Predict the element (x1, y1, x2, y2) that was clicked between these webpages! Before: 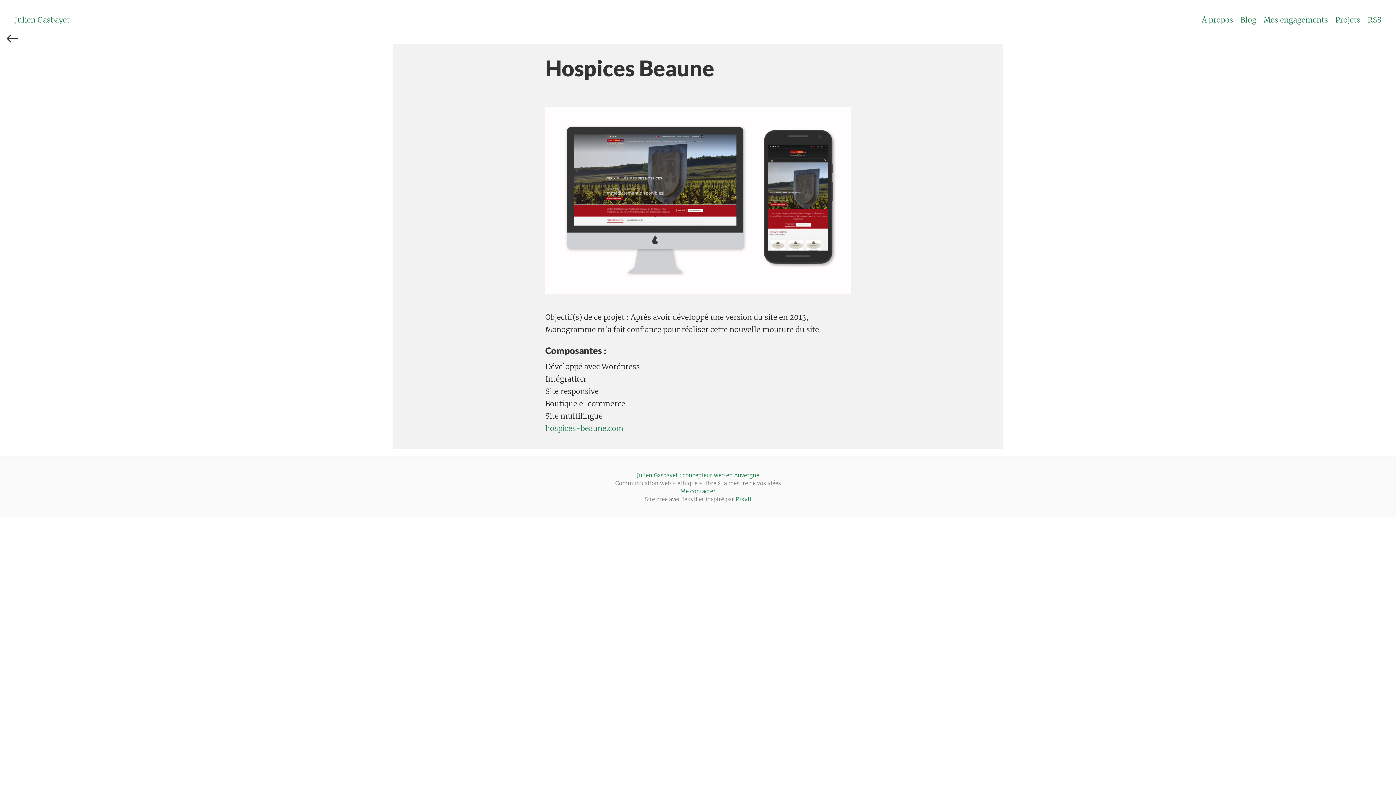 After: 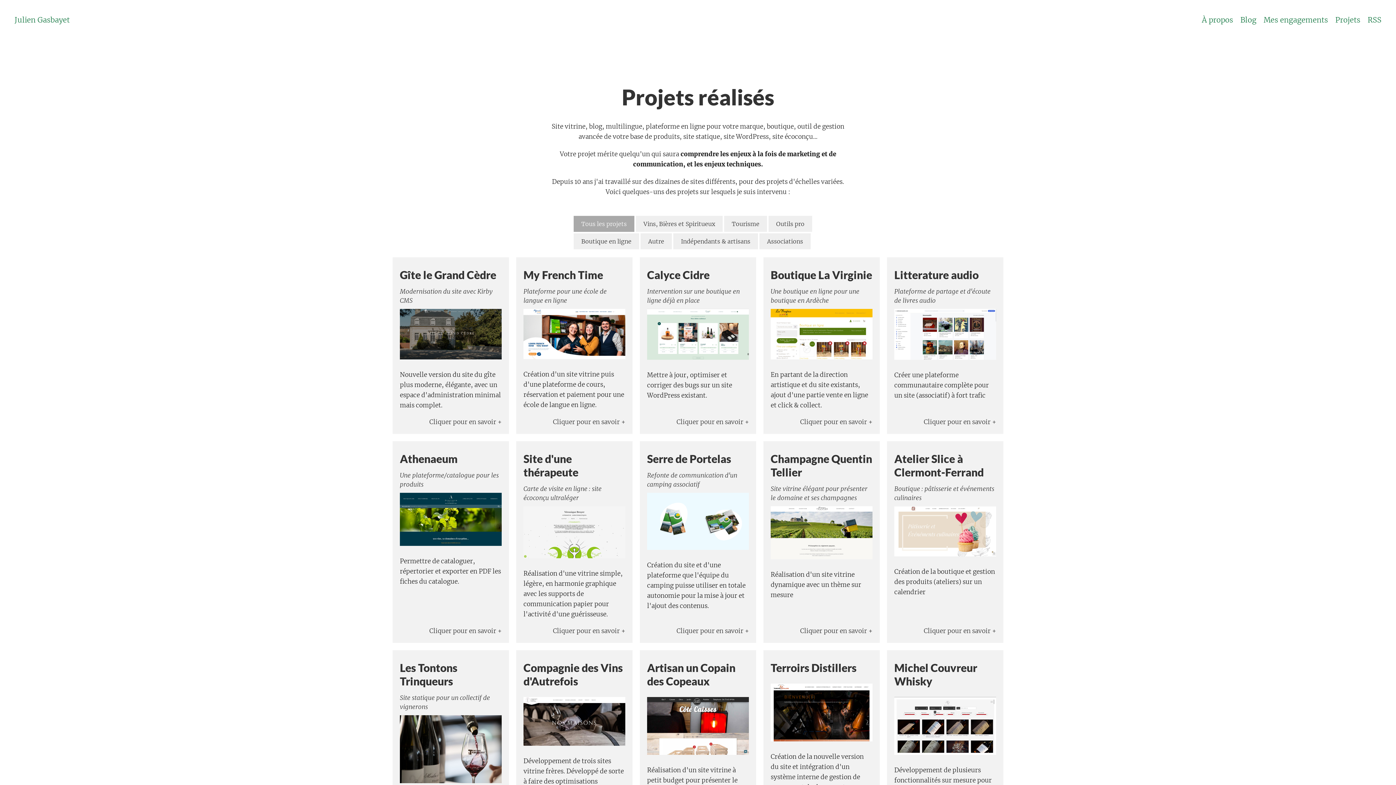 Action: bbox: (7, 32, 18, 43)